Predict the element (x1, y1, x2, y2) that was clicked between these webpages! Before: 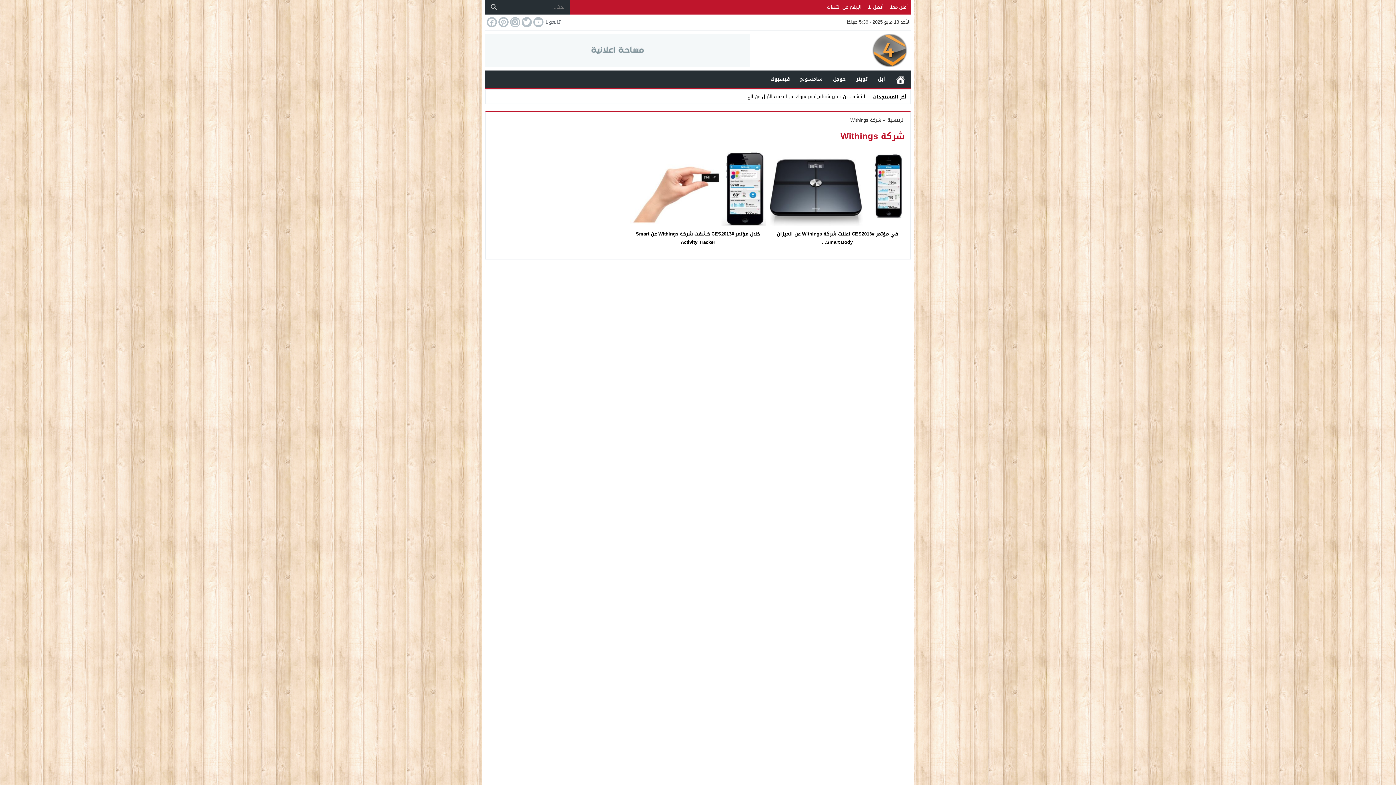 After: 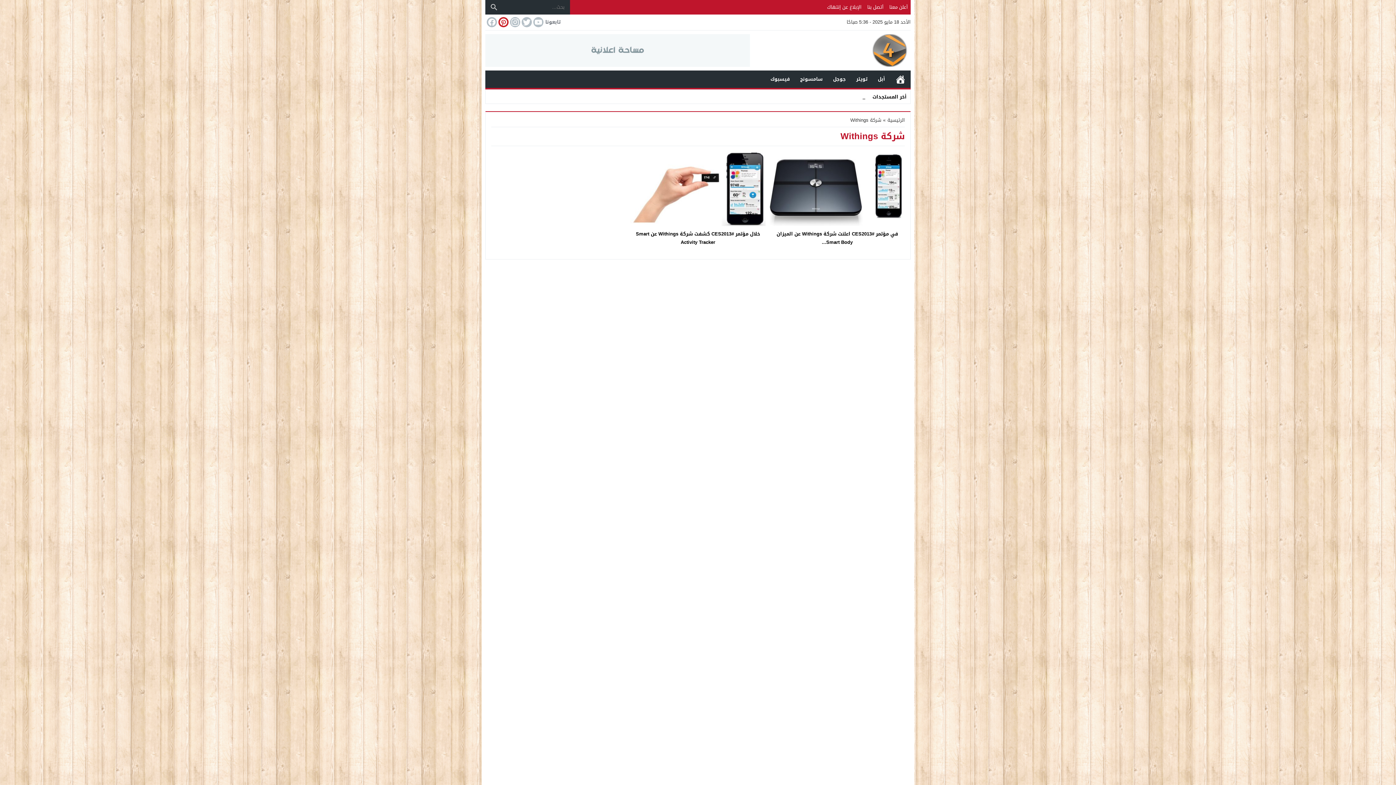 Action: bbox: (497, 17, 508, 27)